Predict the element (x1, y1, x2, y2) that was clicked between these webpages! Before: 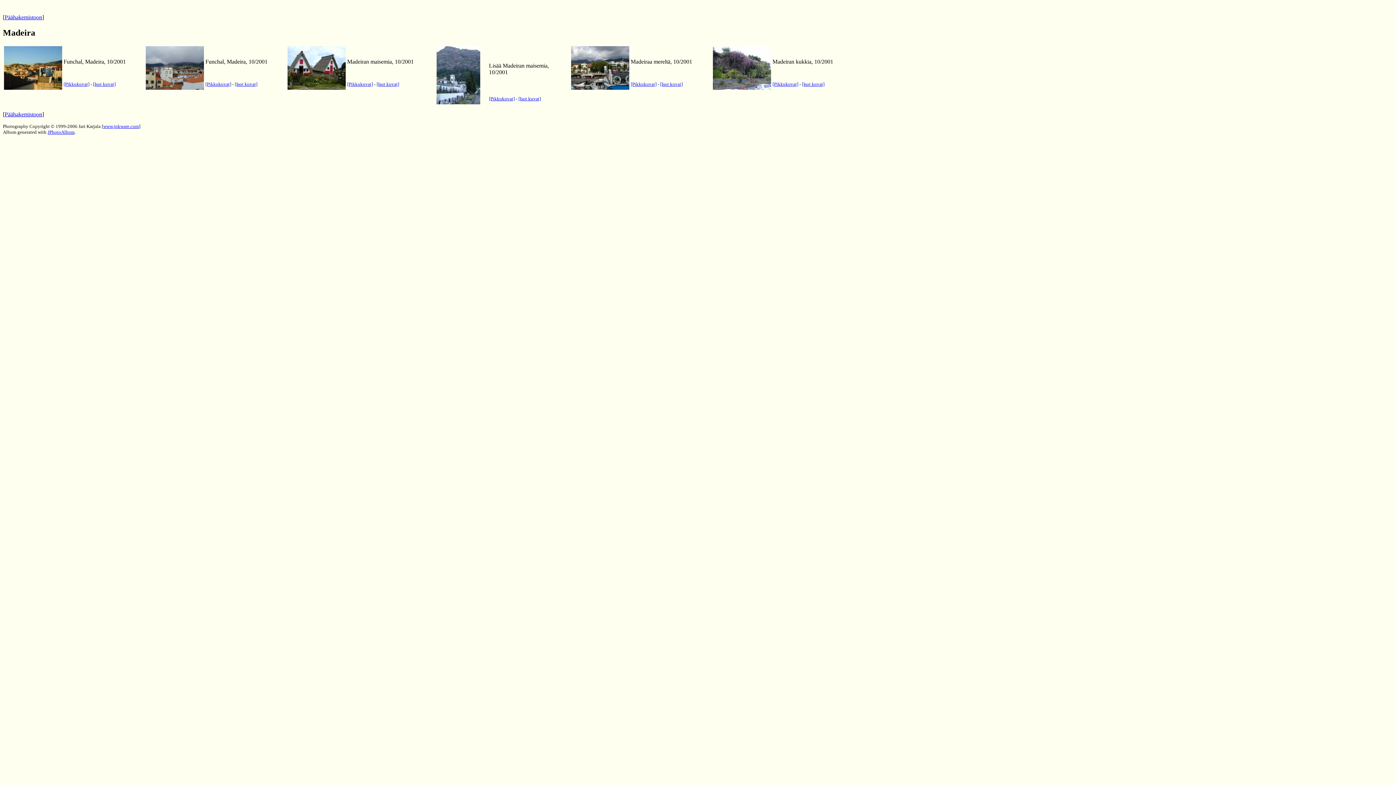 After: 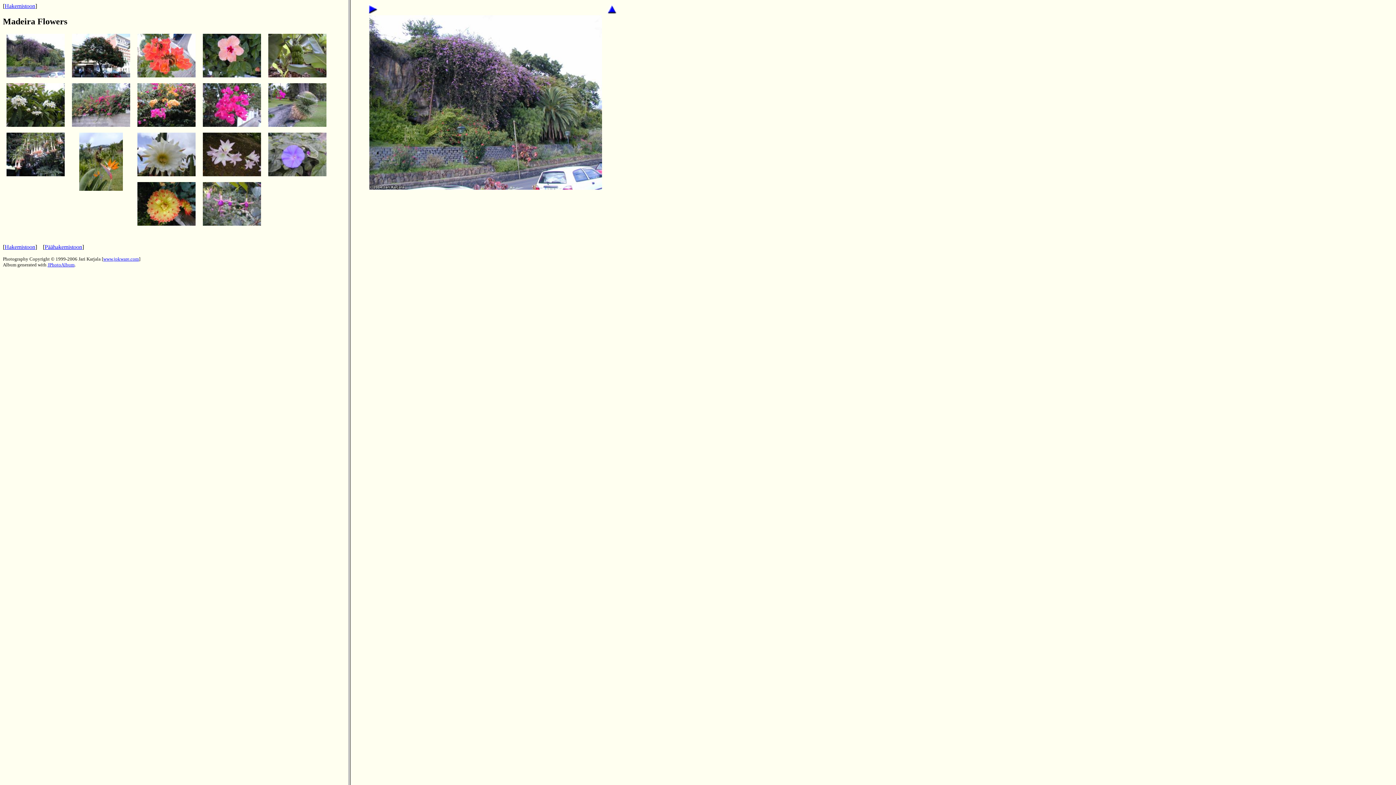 Action: label: [Pikkukuvat] bbox: (772, 81, 798, 86)